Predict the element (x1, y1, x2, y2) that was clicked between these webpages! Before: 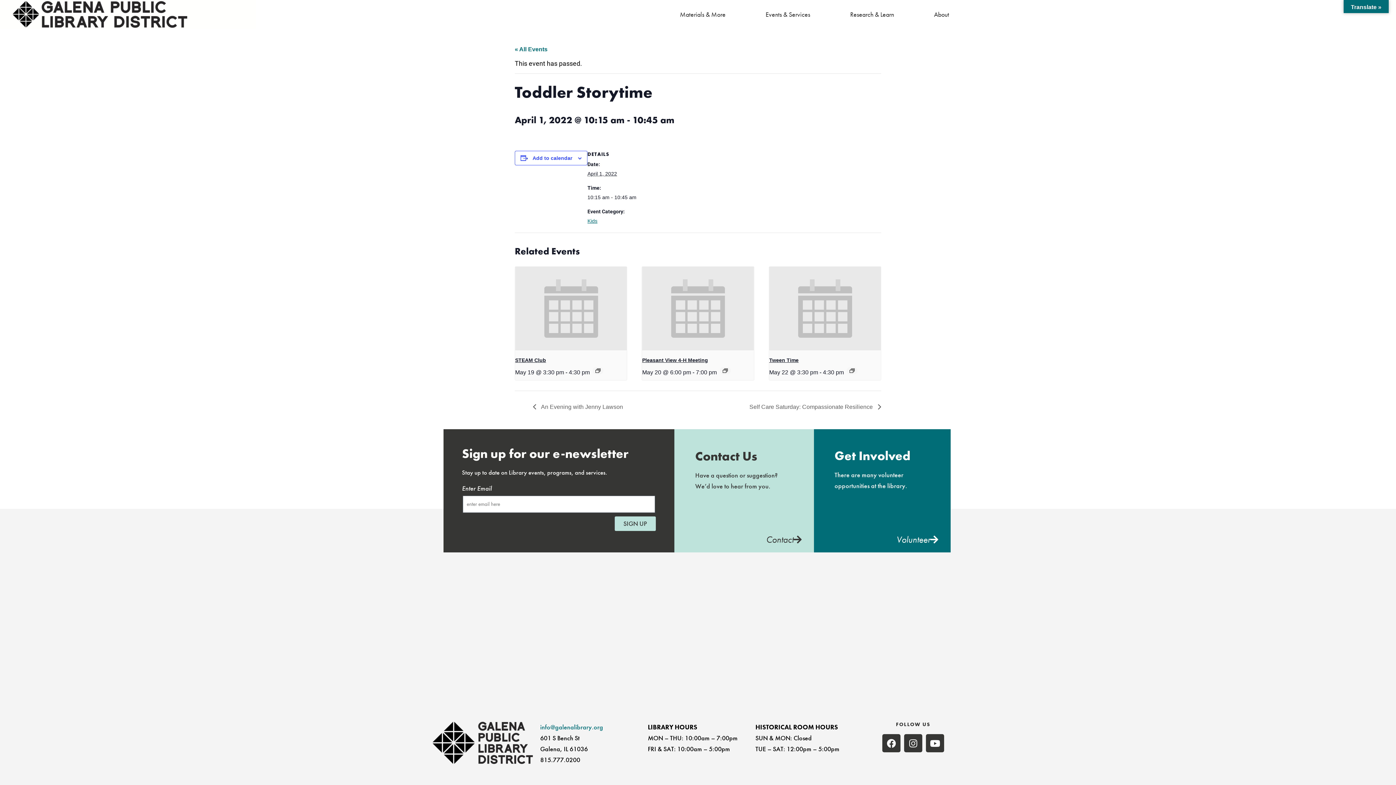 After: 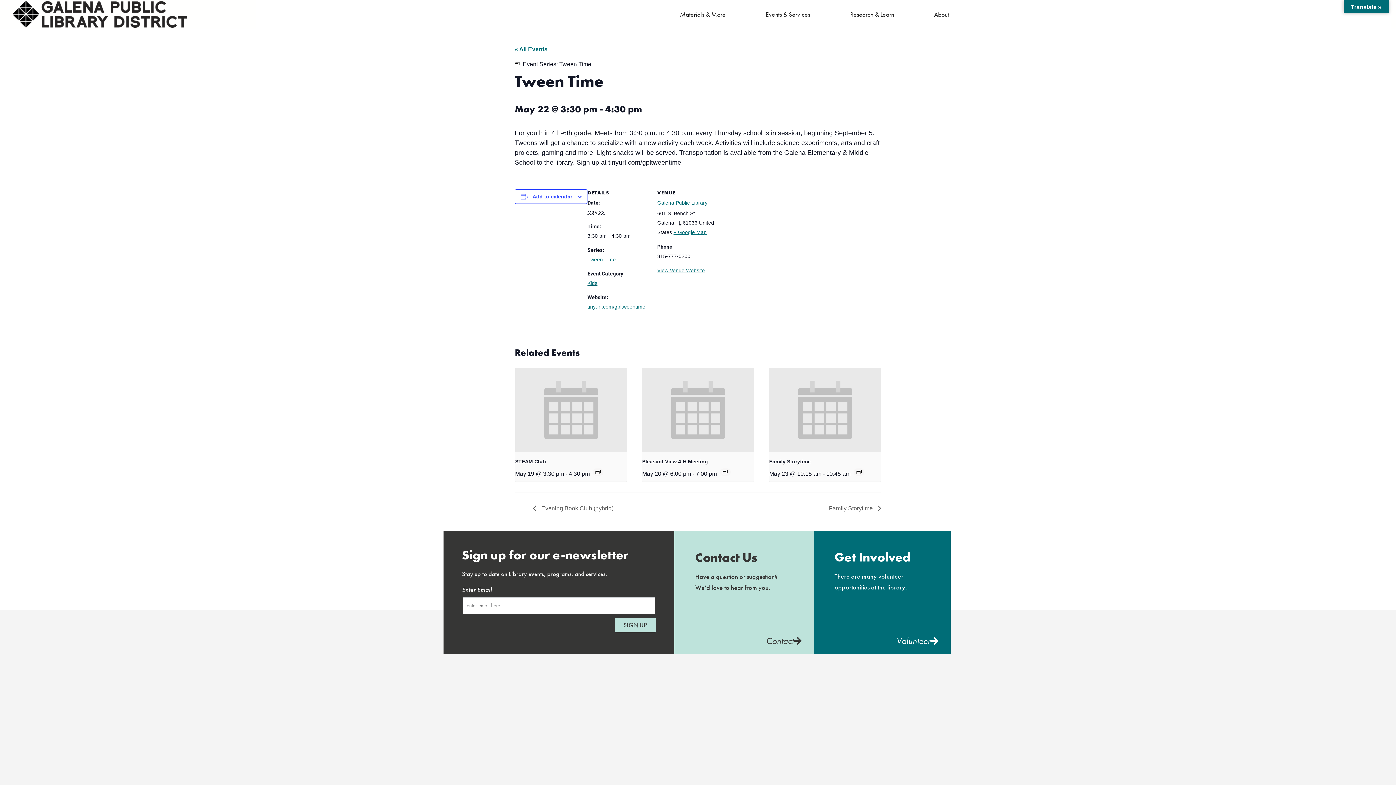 Action: label: Tween Time bbox: (769, 357, 798, 363)